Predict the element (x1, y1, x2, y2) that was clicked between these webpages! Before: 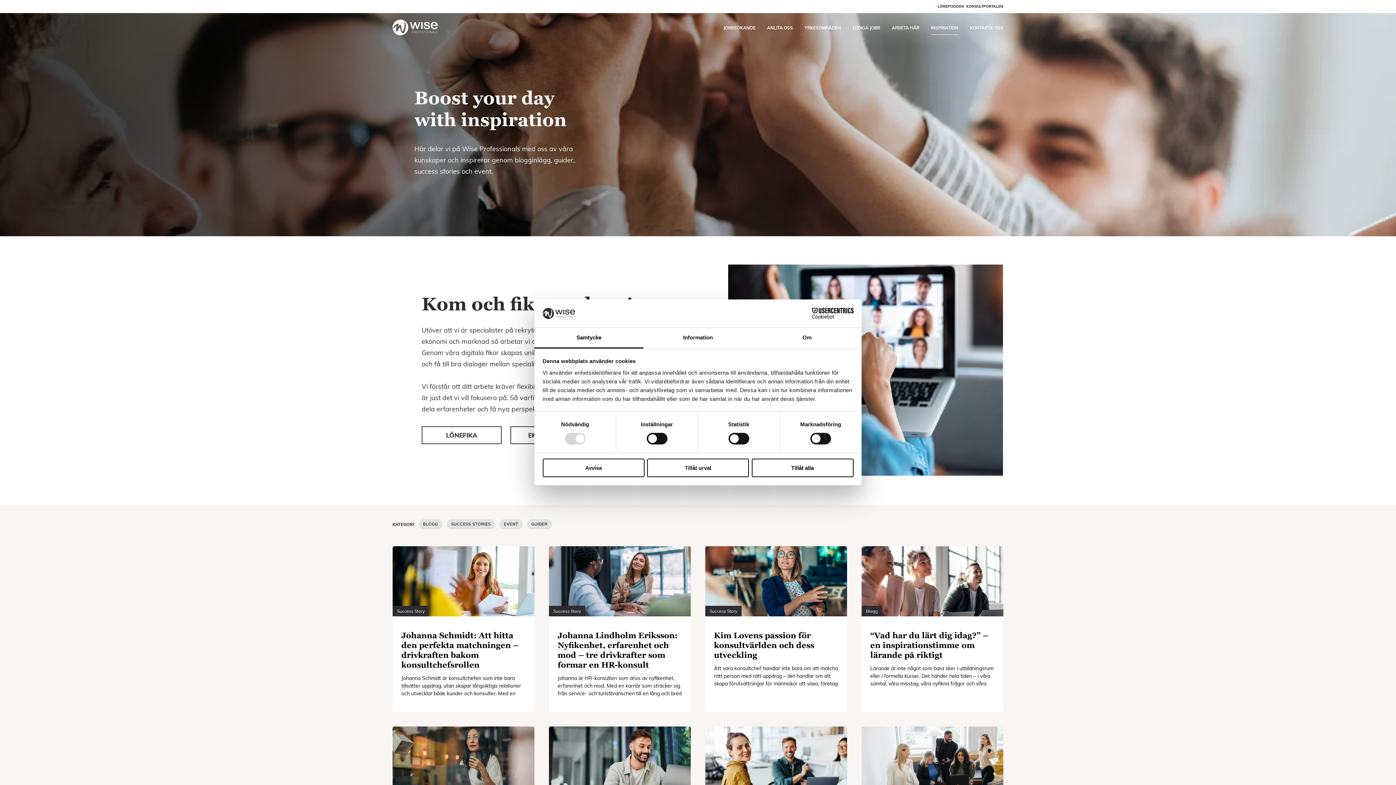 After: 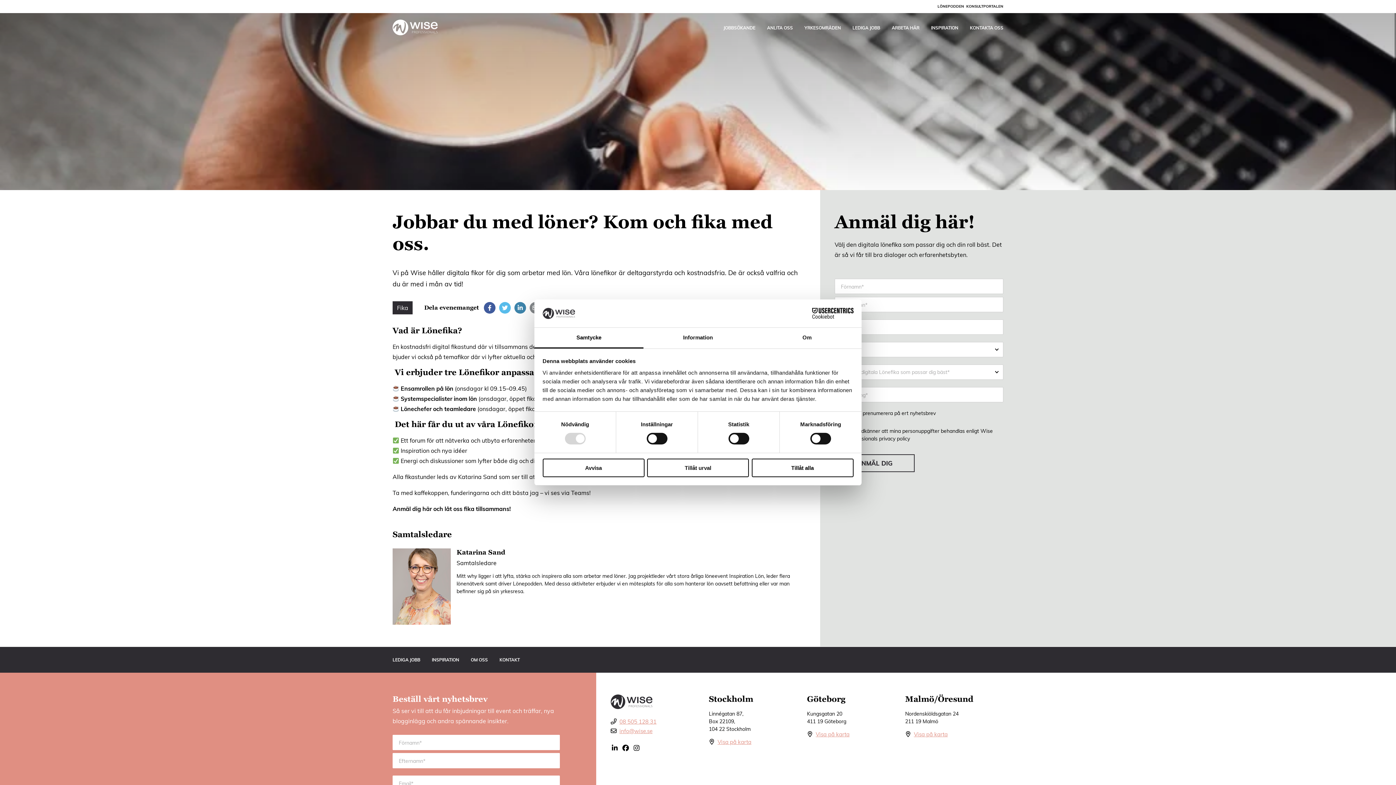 Action: bbox: (421, 426, 501, 444) label: LÖNEFIKA